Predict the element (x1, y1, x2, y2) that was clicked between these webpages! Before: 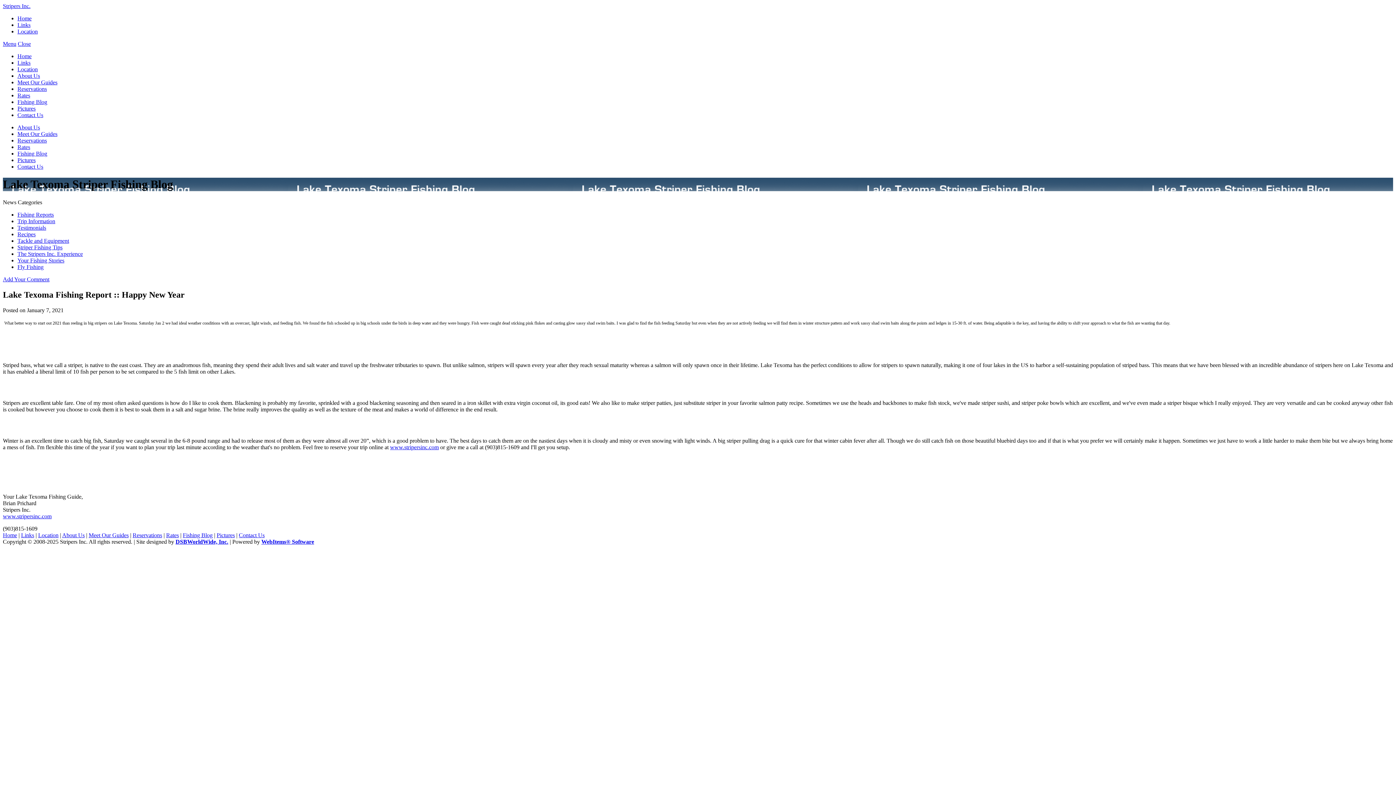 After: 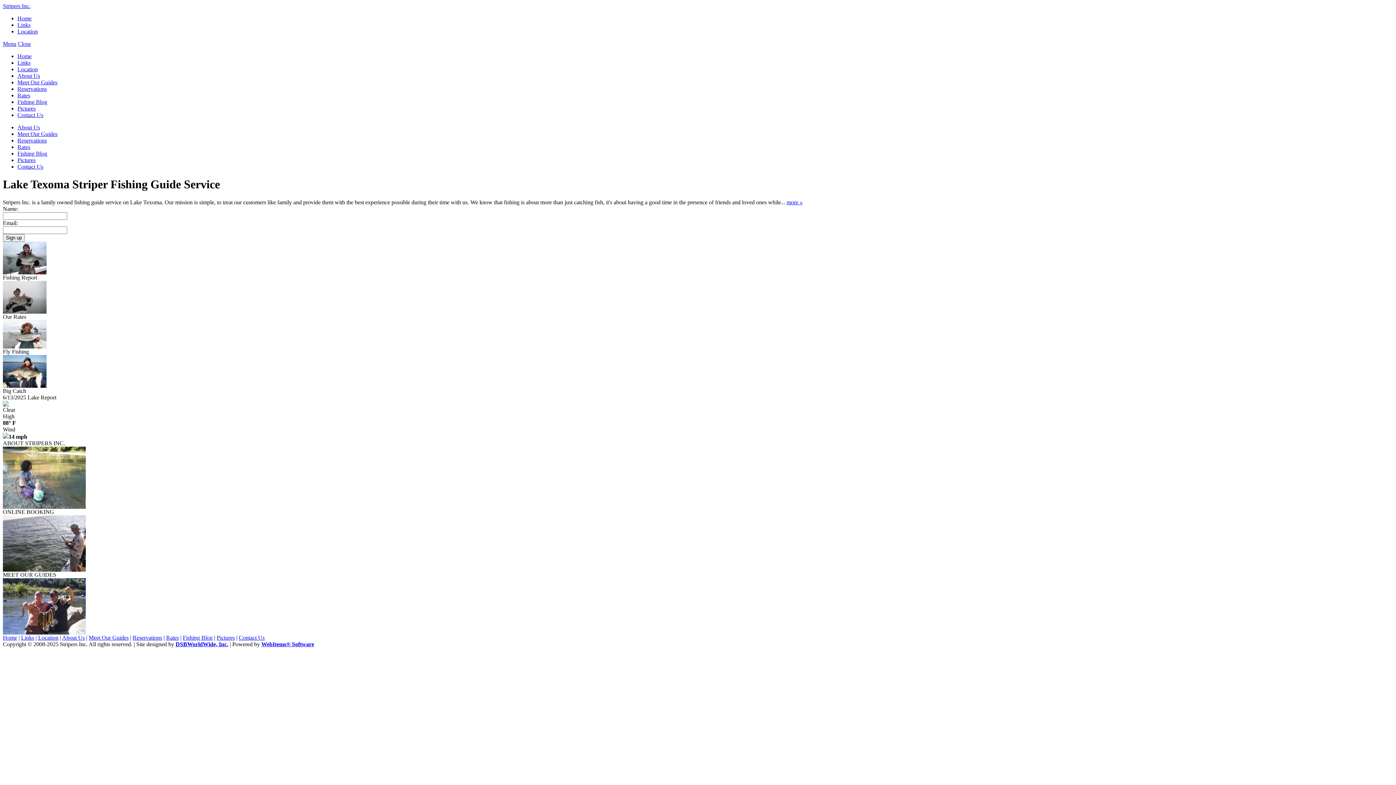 Action: bbox: (2, 2, 30, 9) label: Stripers Inc.